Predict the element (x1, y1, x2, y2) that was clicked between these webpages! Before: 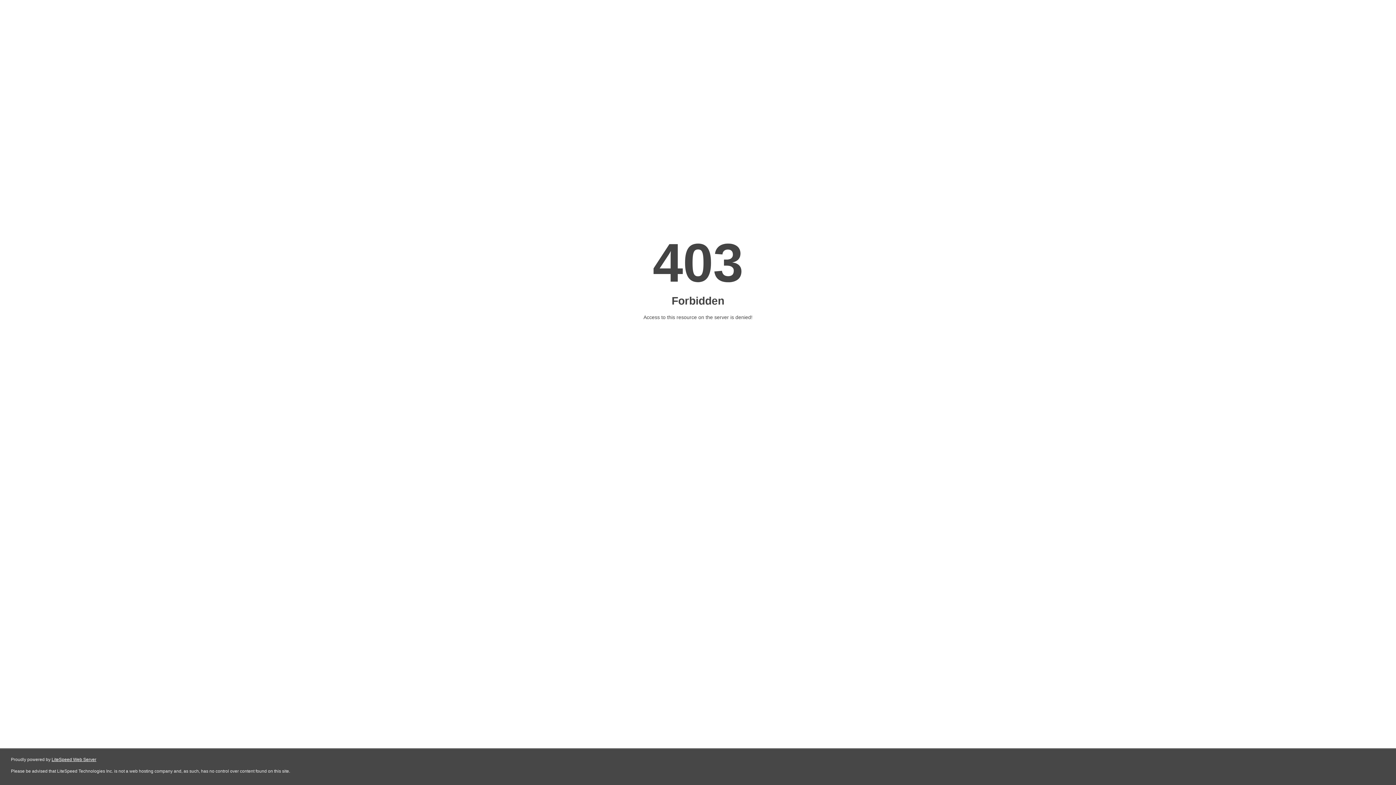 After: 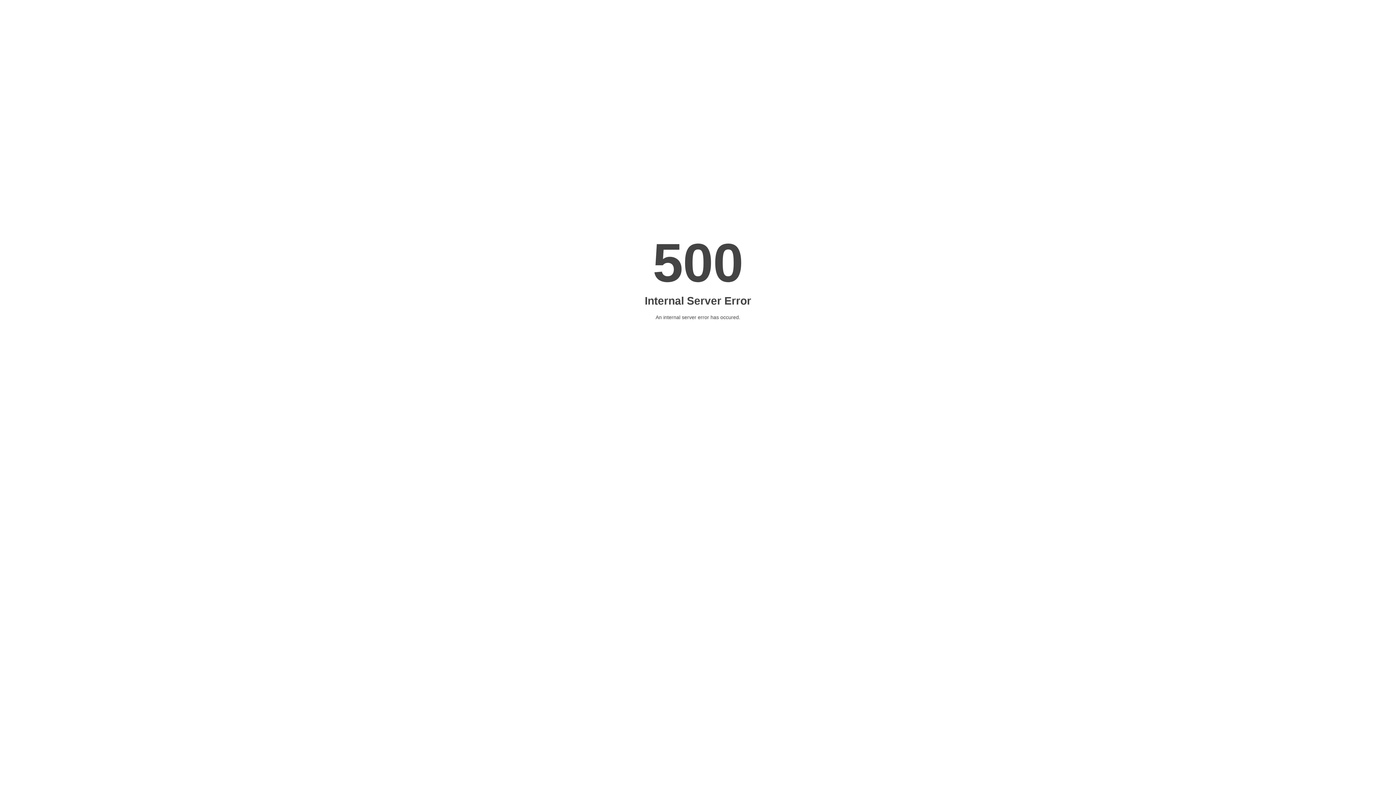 Action: bbox: (51, 757, 96, 762) label: LiteSpeed Web Server